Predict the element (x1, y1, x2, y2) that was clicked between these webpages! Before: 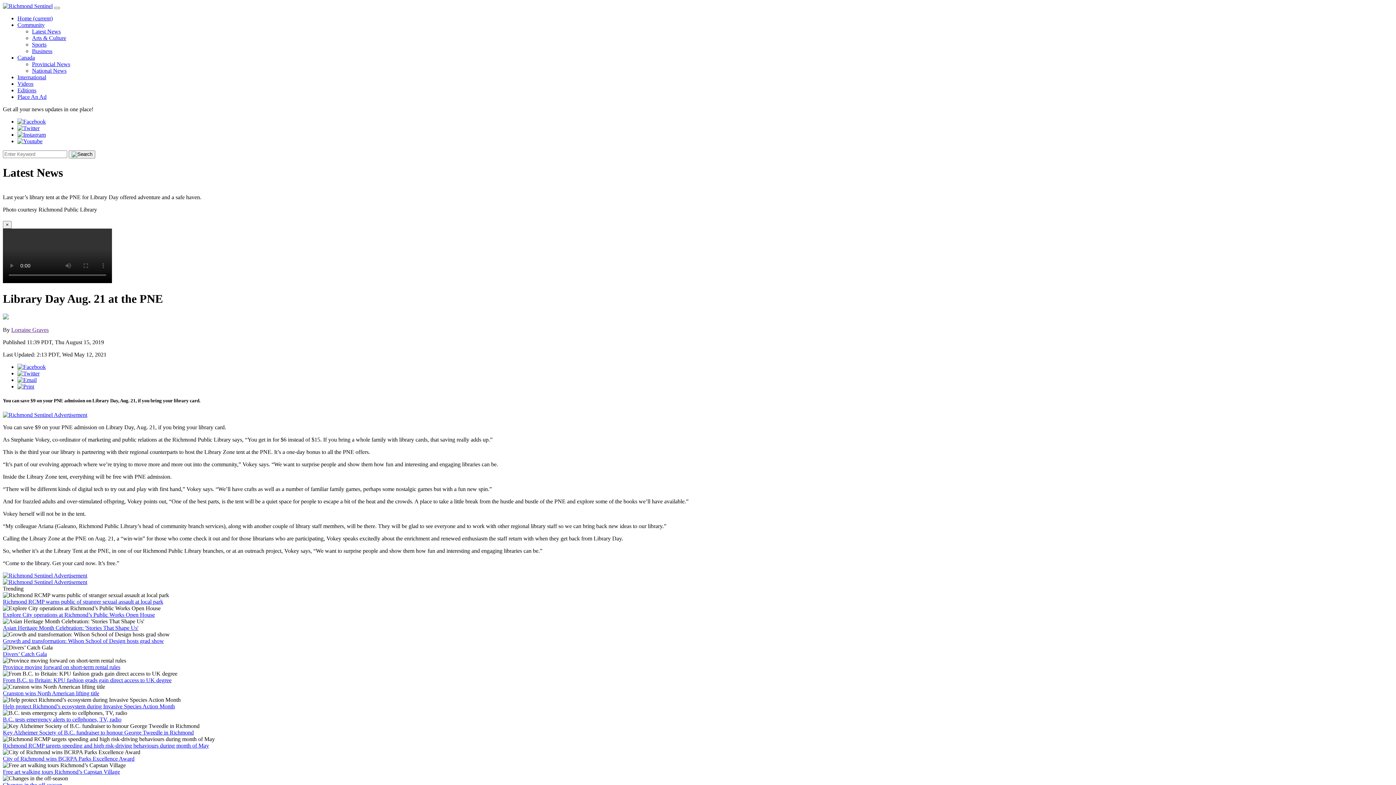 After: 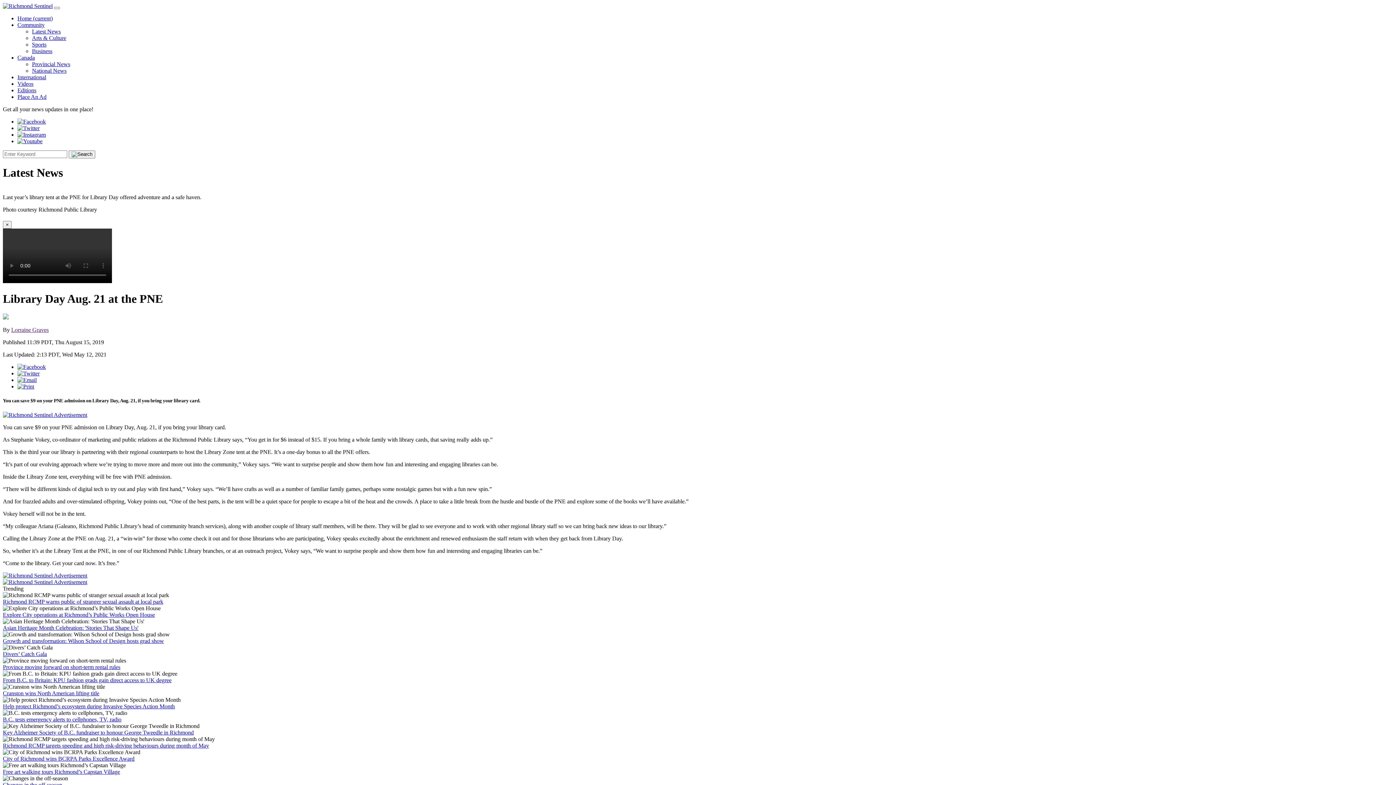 Action: bbox: (17, 138, 42, 144)